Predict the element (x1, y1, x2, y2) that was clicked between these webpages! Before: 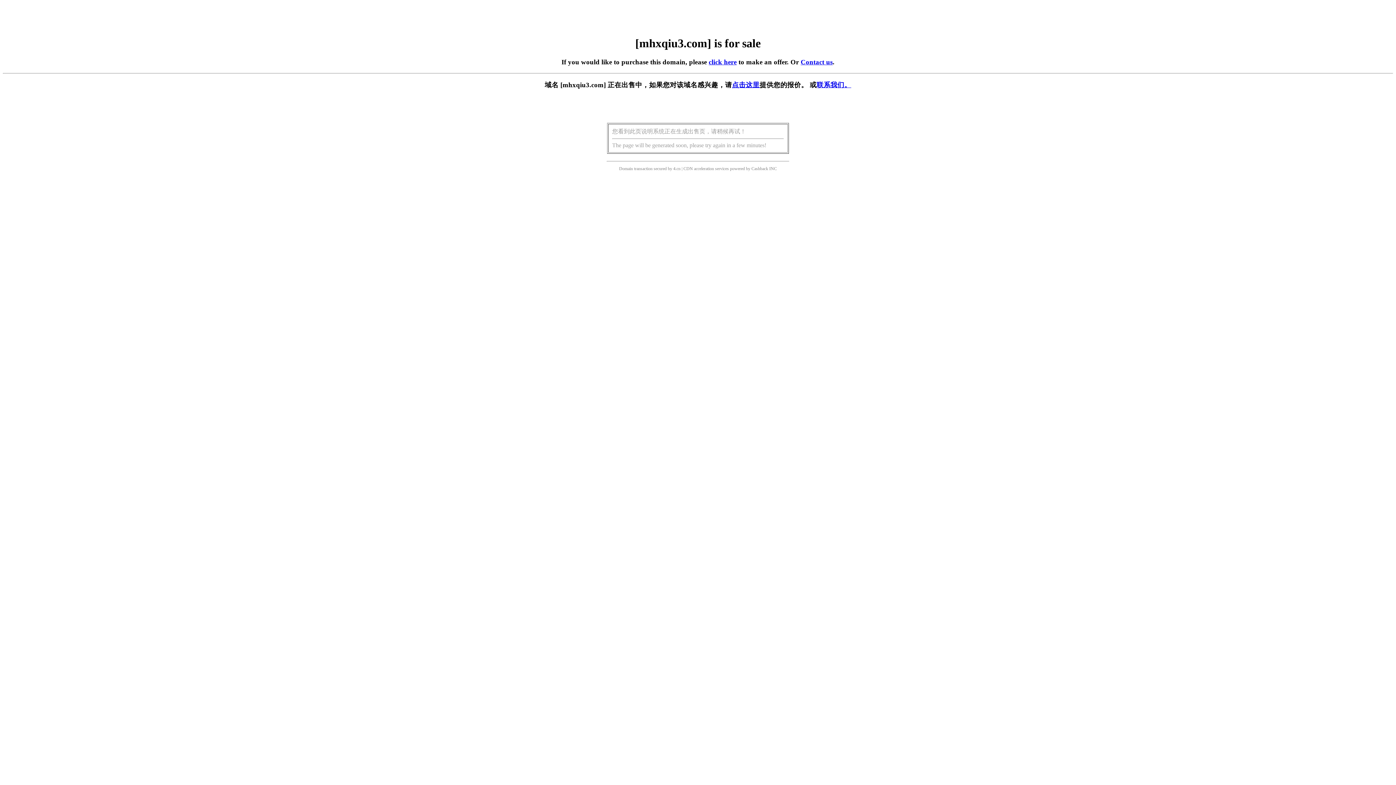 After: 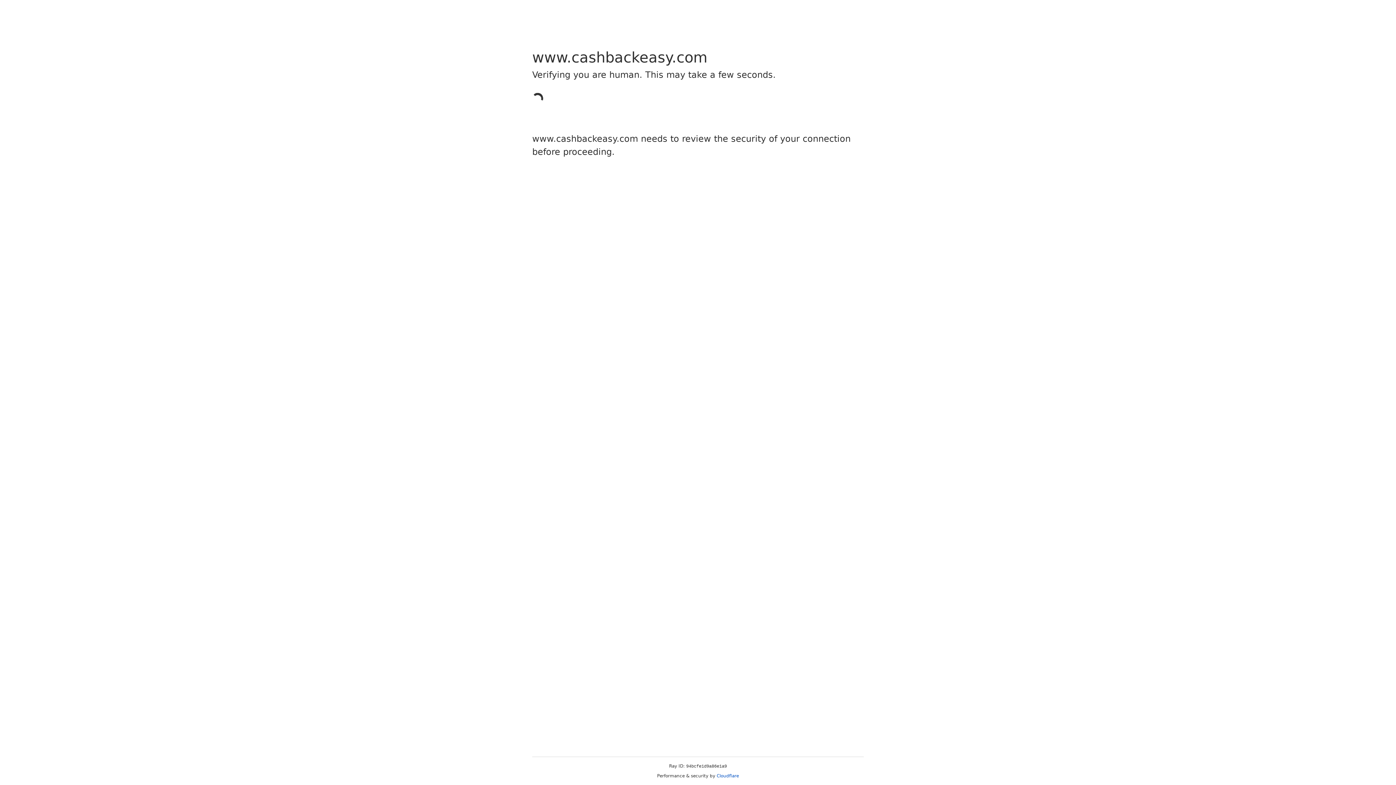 Action: label: Cashback bbox: (751, 166, 768, 171)